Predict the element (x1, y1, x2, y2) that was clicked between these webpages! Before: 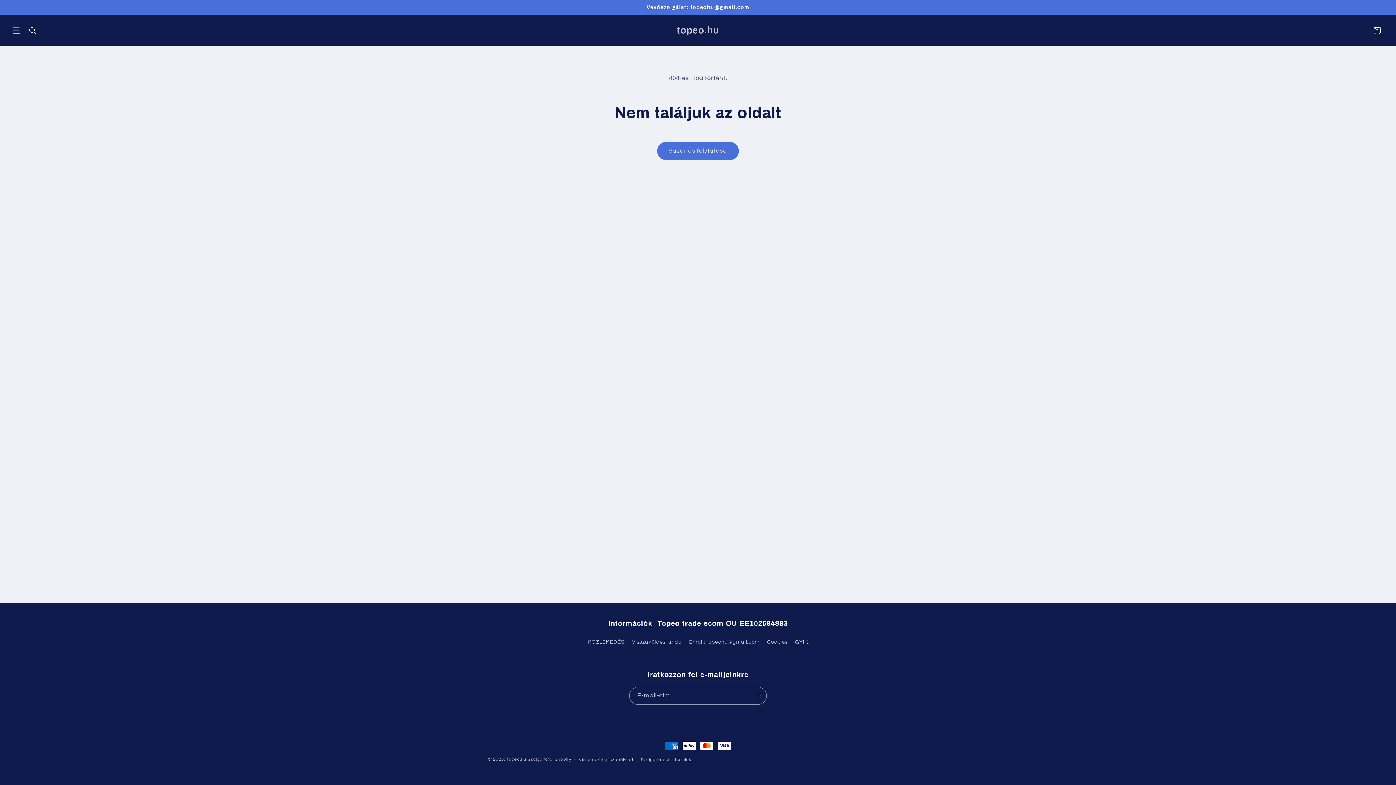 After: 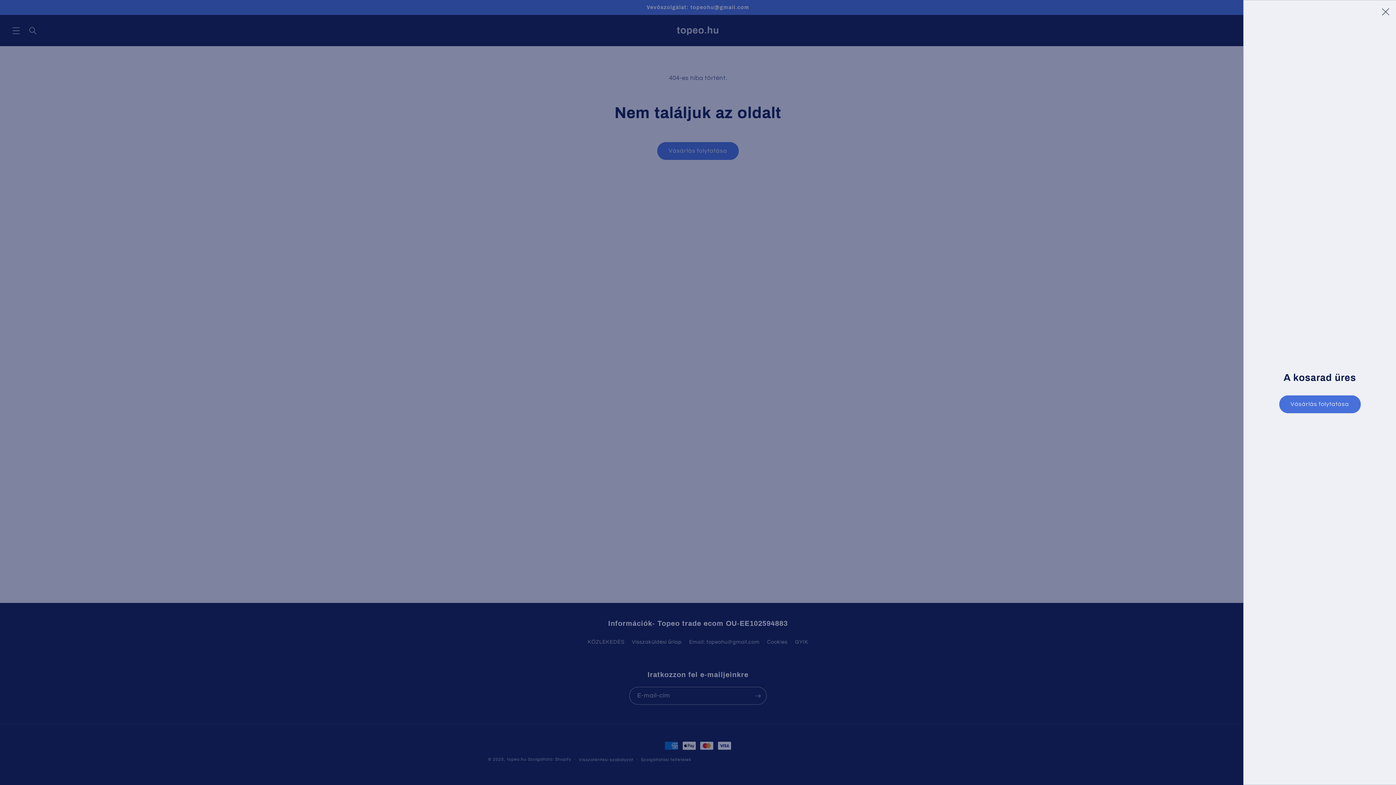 Action: label: Kosár bbox: (1368, 22, 1385, 38)